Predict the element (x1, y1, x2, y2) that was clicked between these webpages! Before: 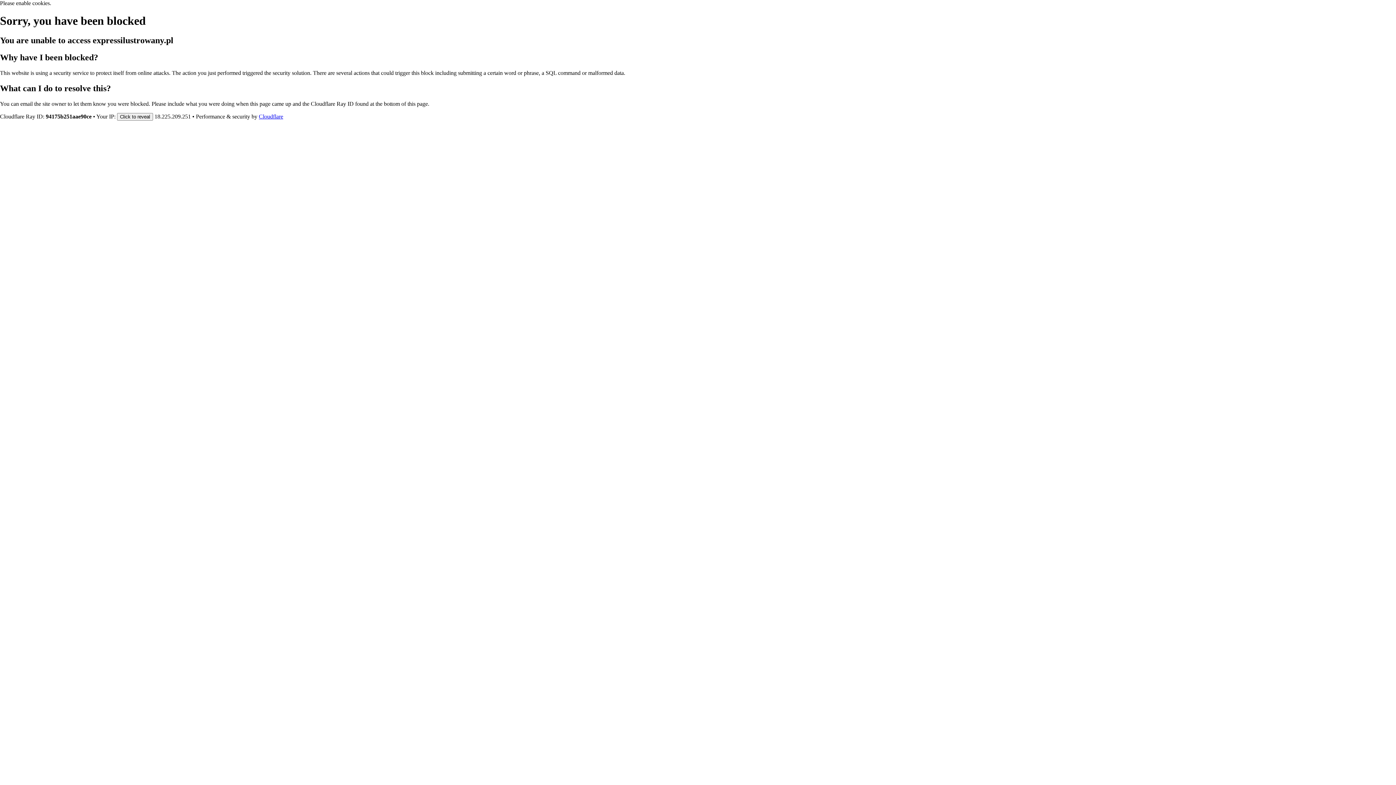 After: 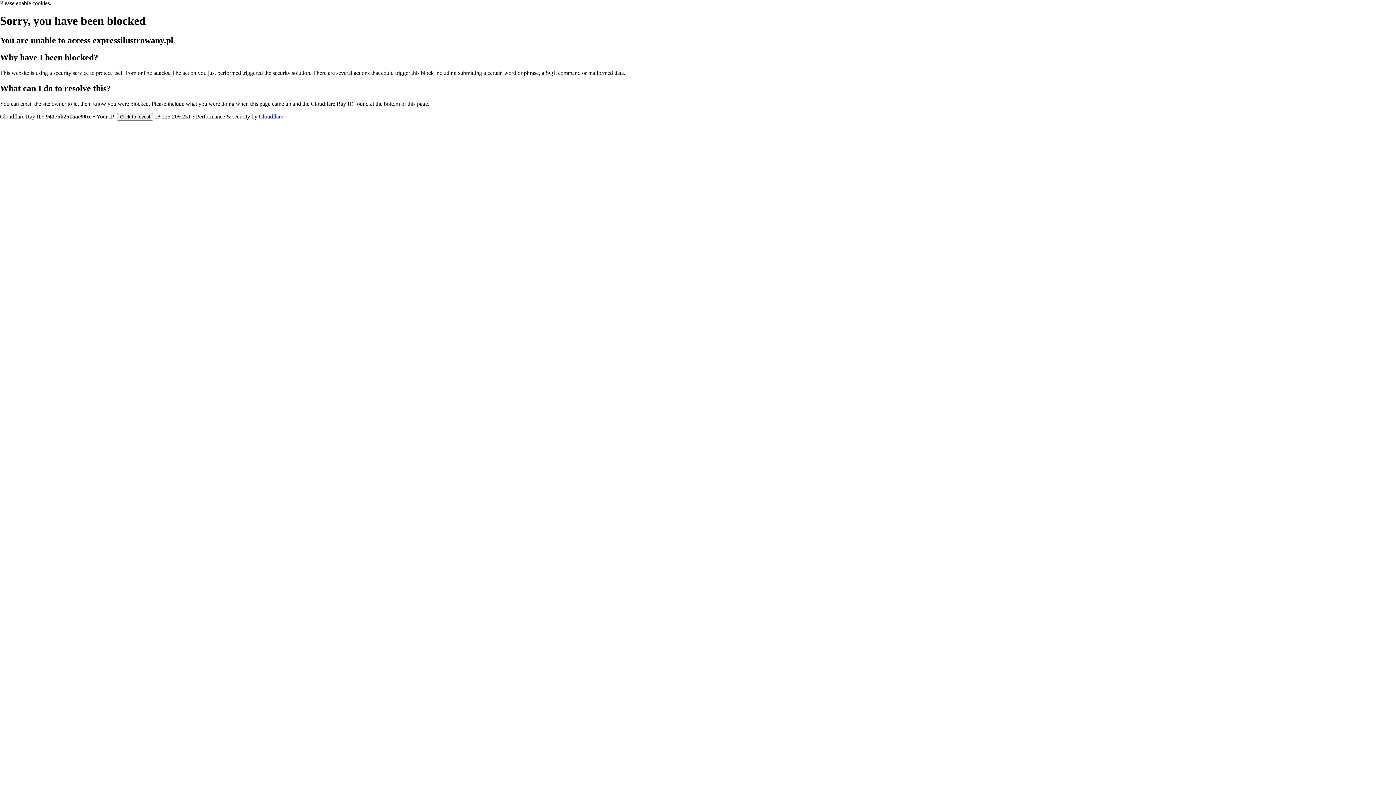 Action: label: Cloudflare bbox: (258, 113, 283, 119)